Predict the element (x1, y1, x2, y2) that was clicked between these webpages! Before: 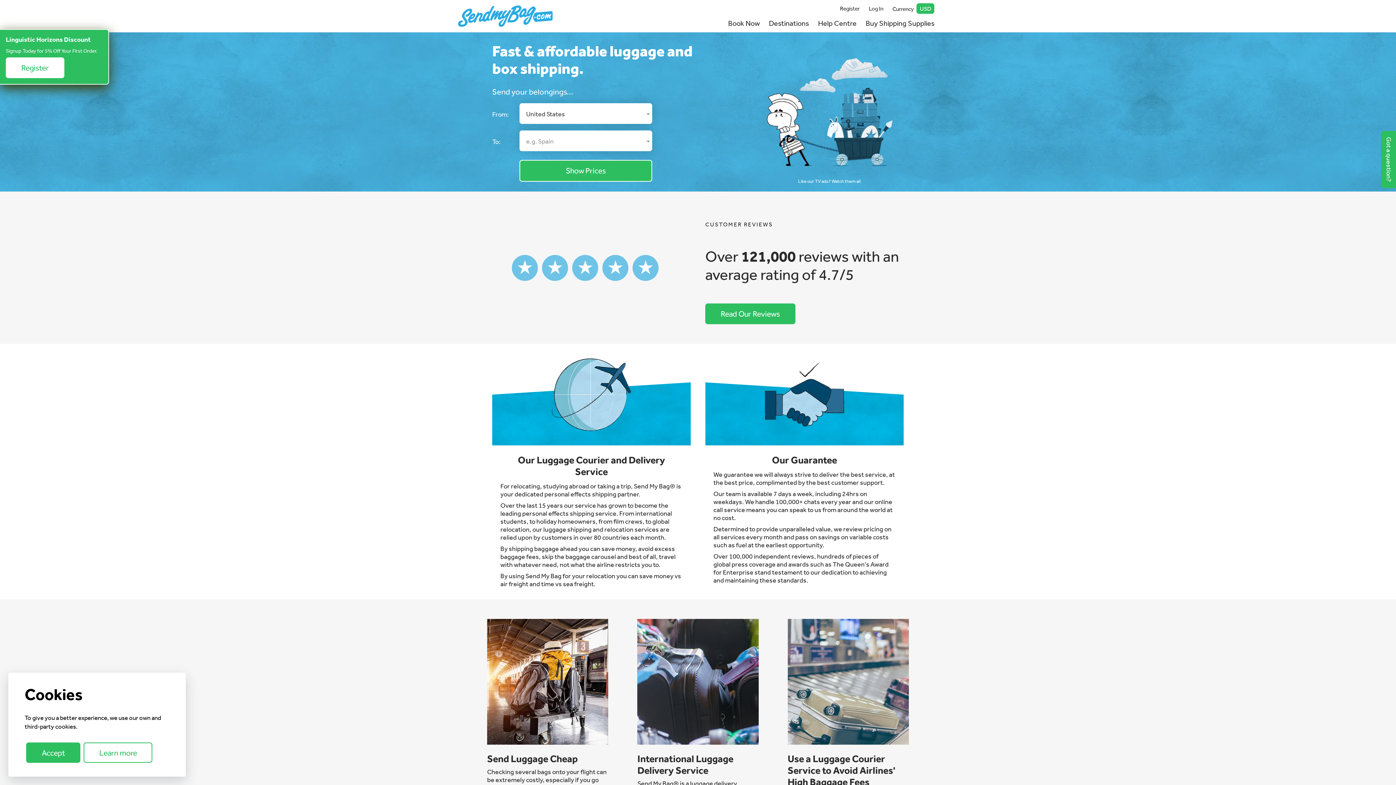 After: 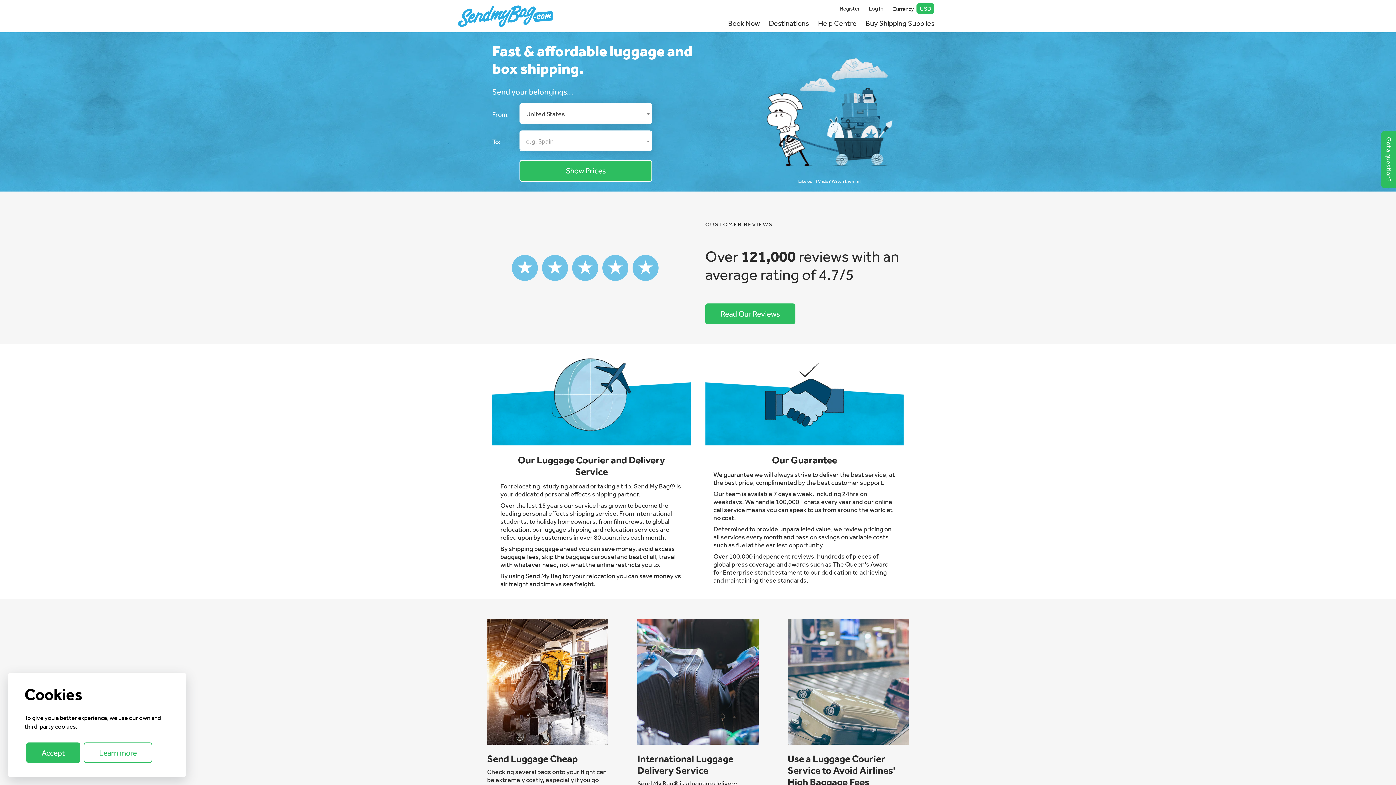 Action: bbox: (457, 11, 553, 19)